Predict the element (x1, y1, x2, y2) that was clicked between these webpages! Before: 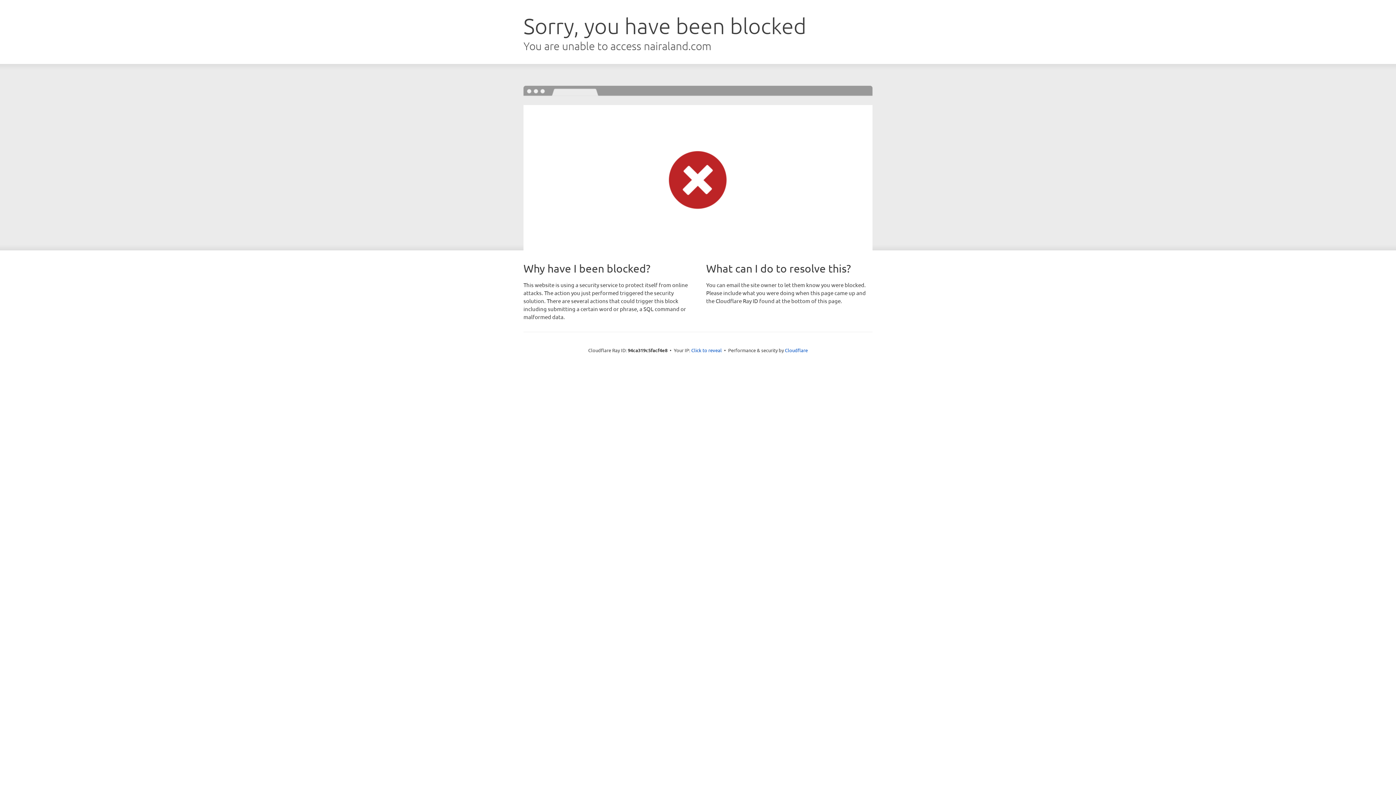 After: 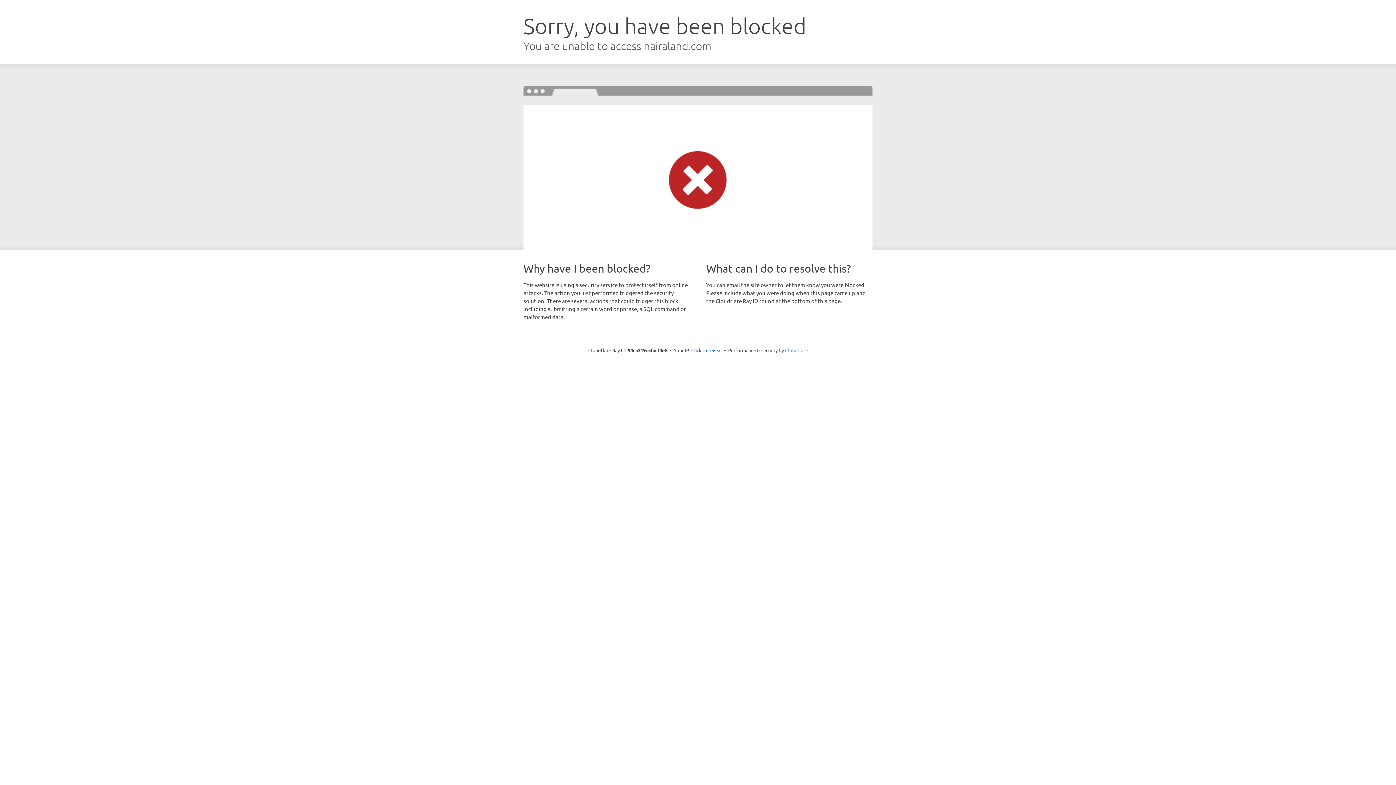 Action: label: Cloudflare bbox: (785, 347, 808, 353)